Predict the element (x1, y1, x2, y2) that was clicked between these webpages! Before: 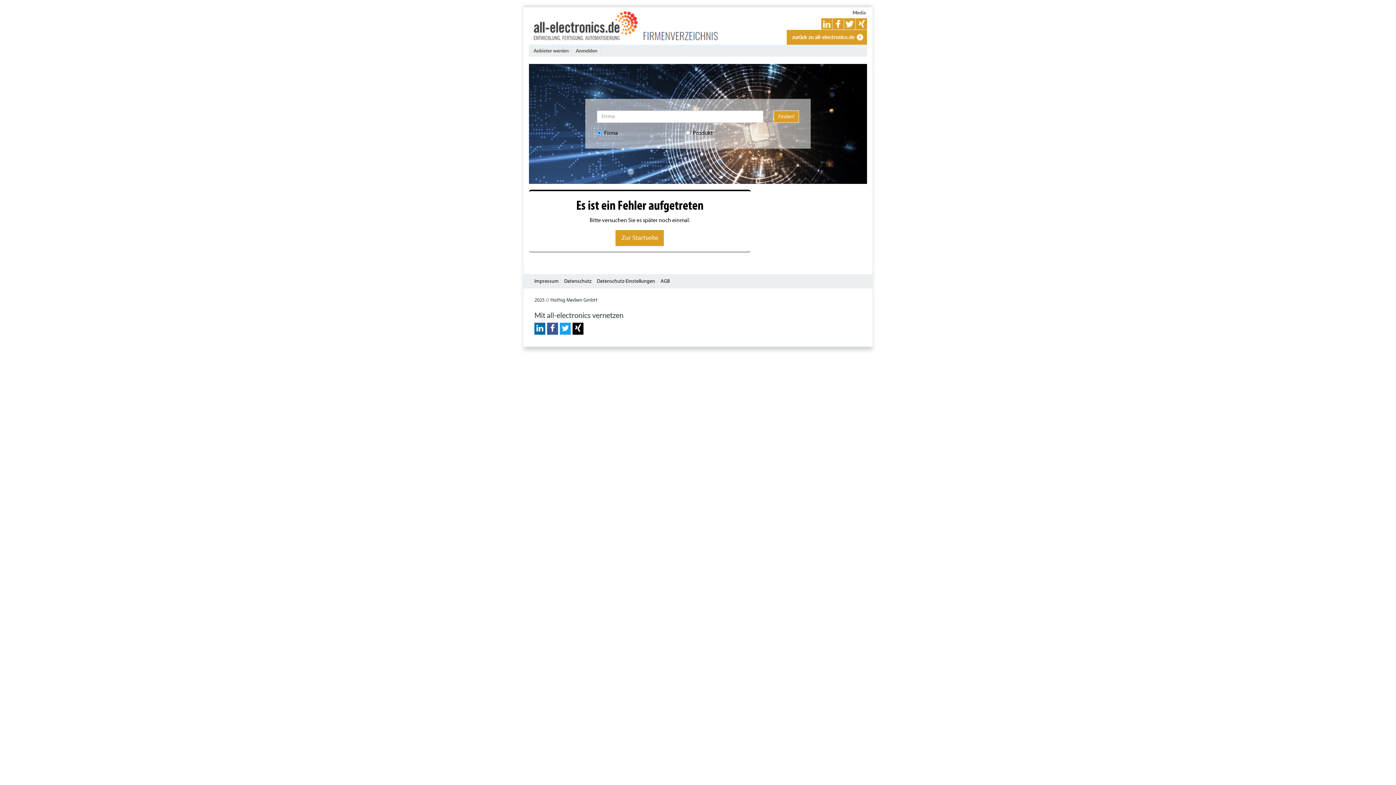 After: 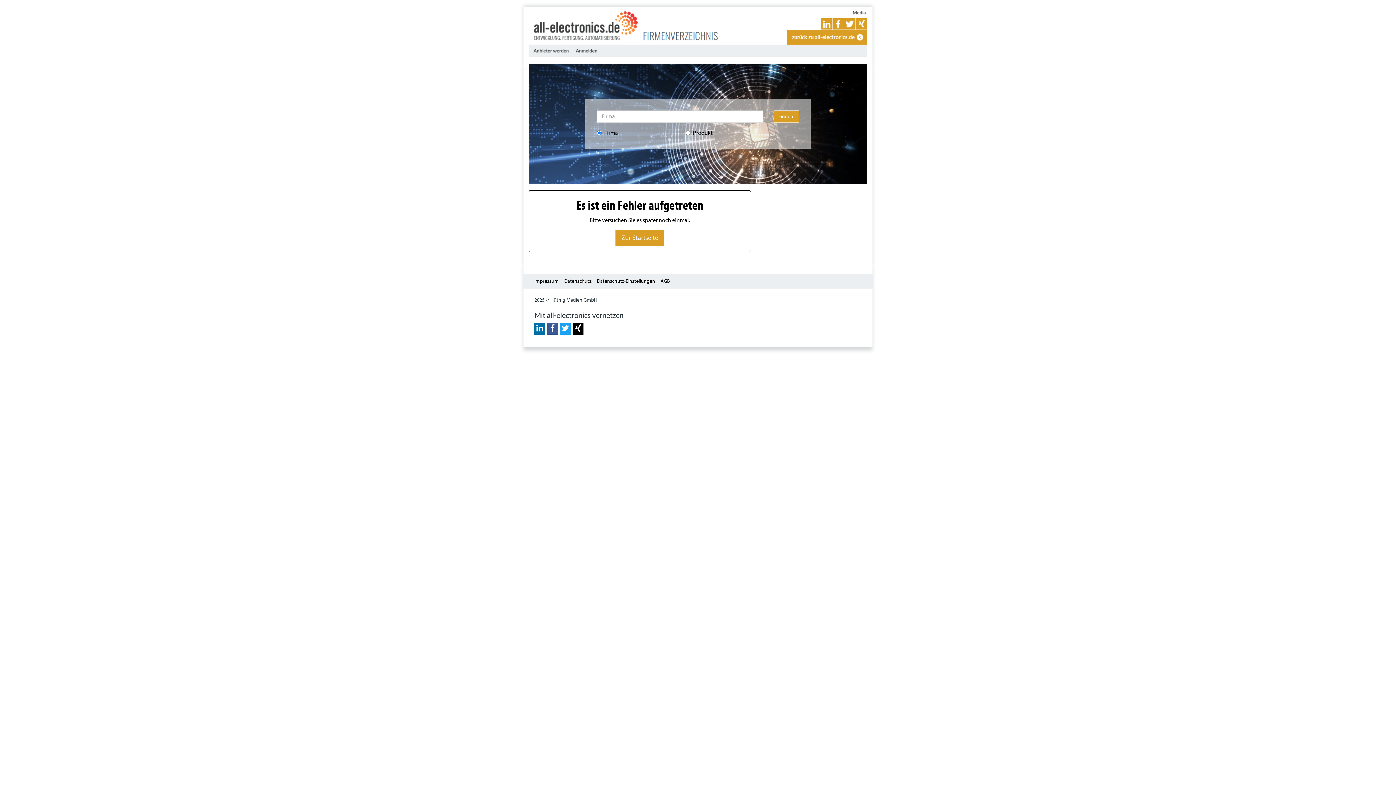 Action: bbox: (575, 323, 581, 334)